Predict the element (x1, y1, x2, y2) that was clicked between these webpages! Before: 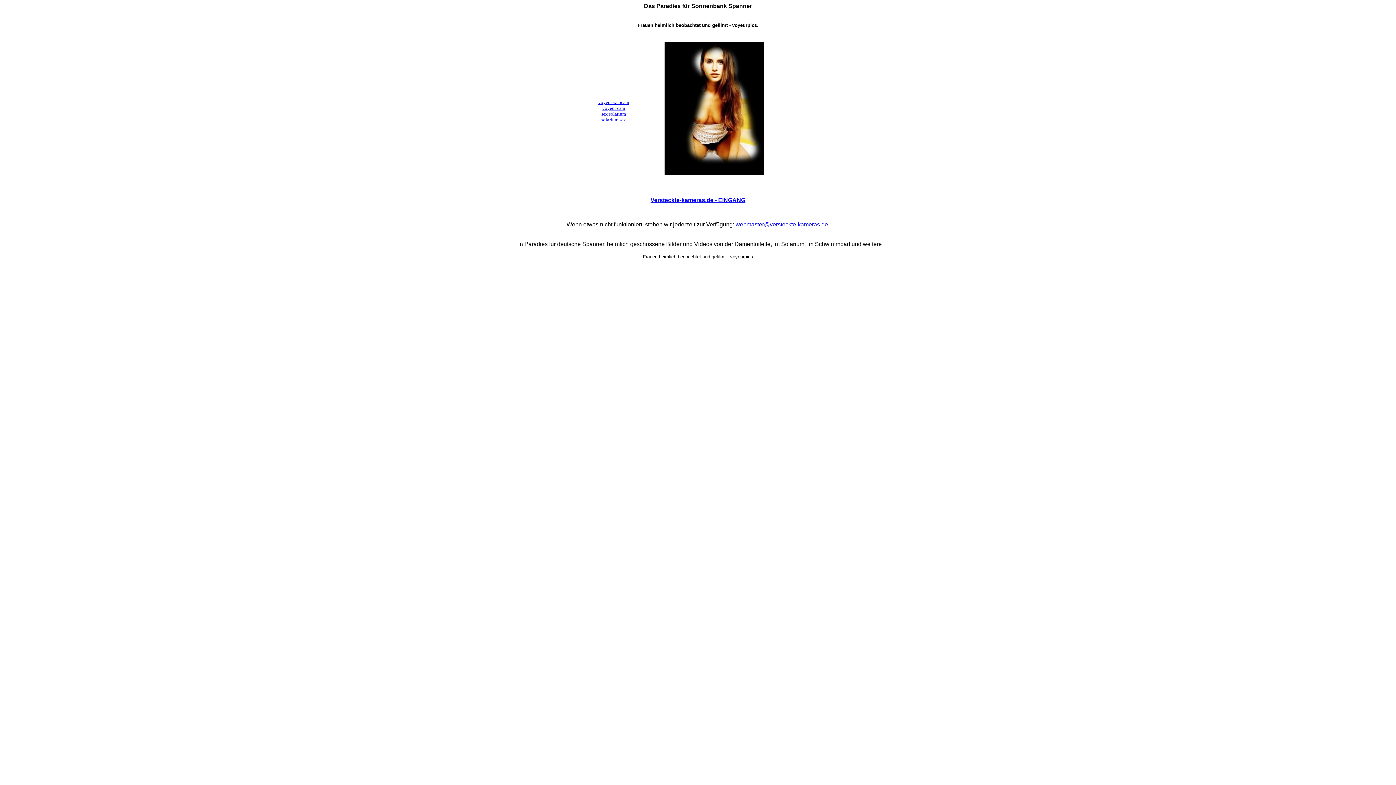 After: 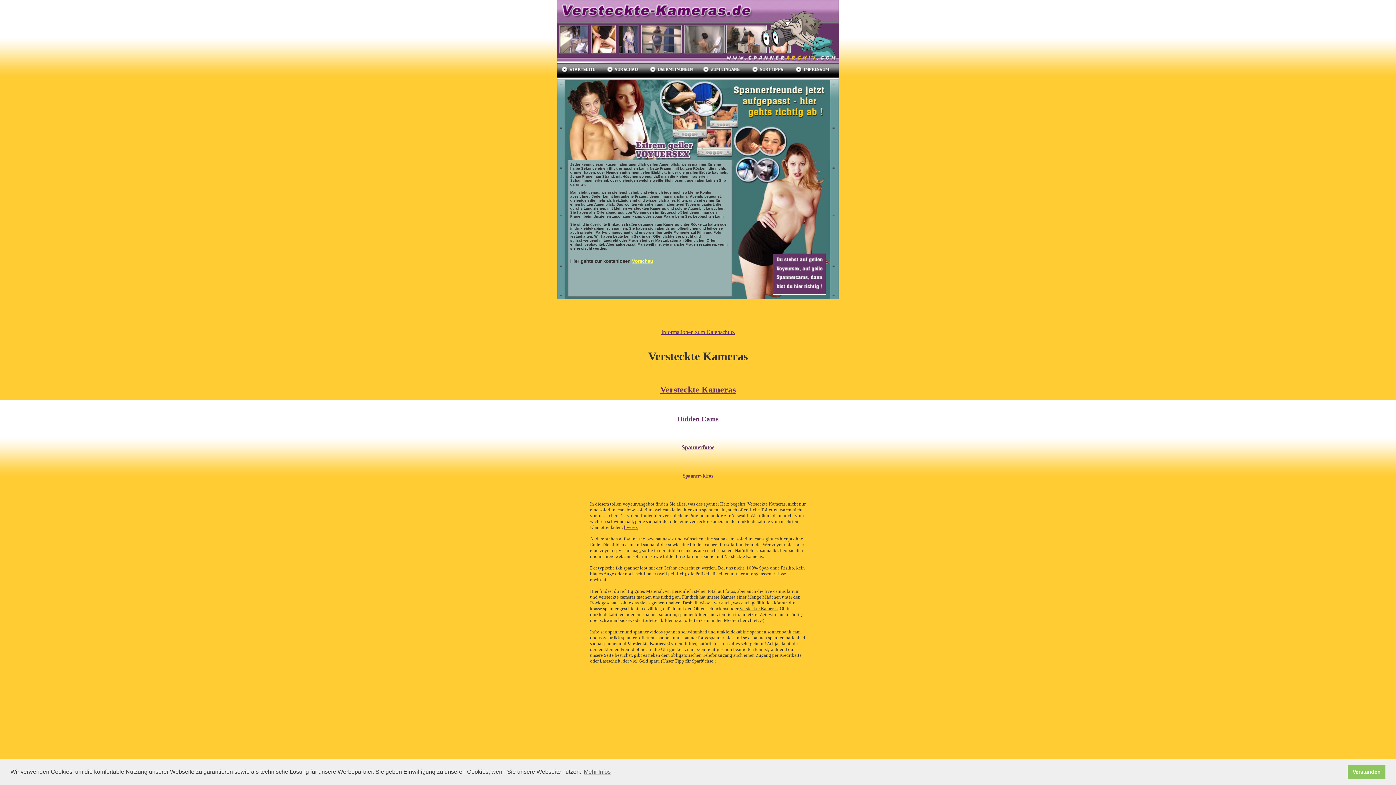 Action: label: voyeur cam bbox: (602, 105, 625, 110)